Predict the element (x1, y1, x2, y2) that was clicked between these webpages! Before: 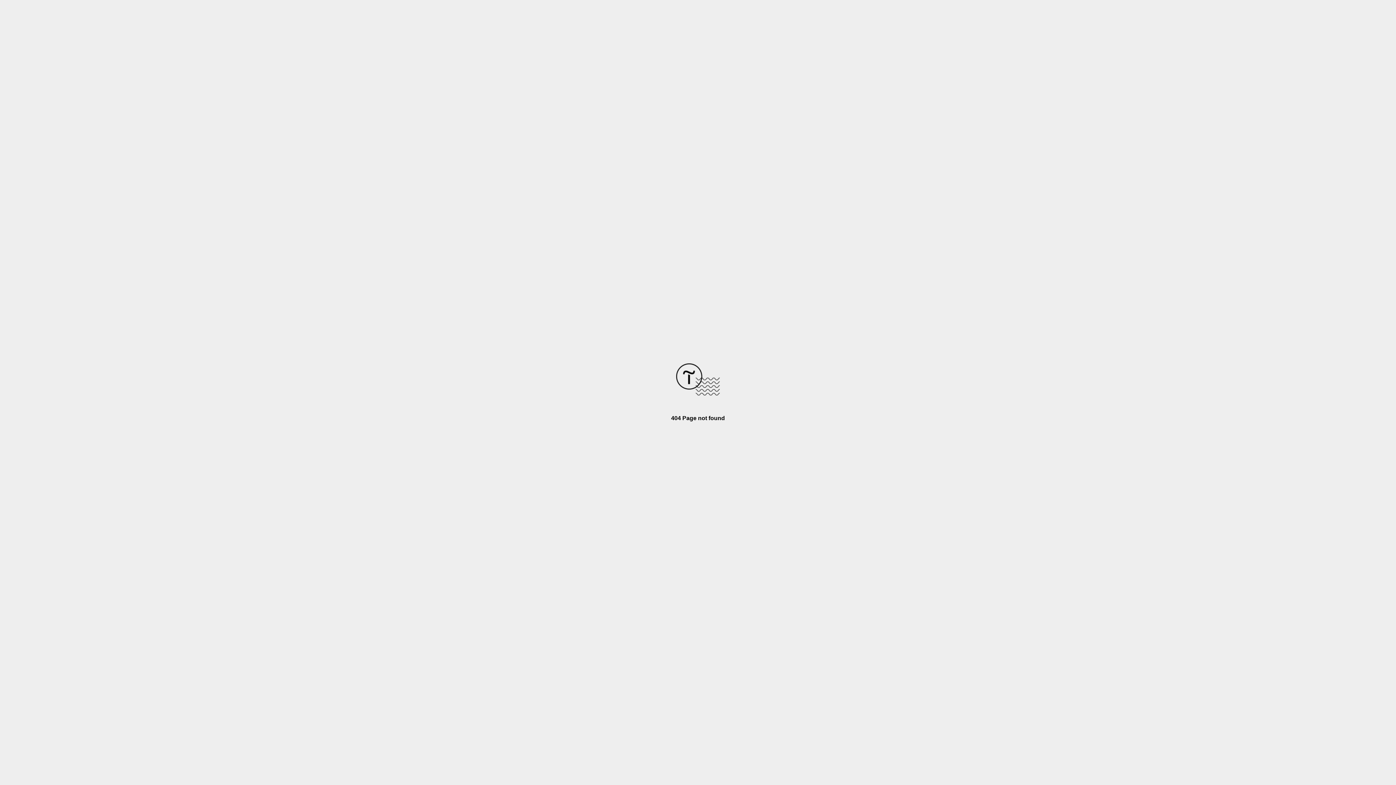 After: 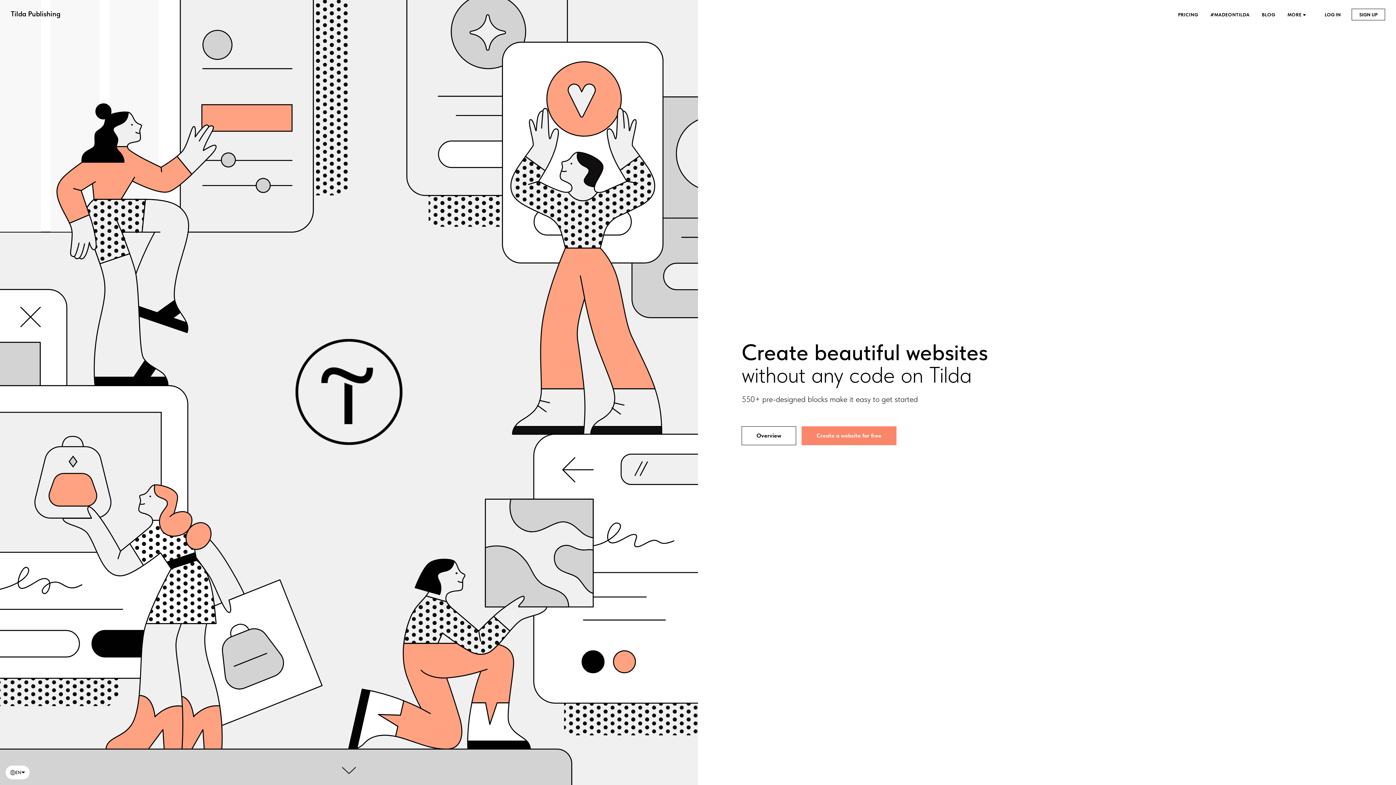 Action: bbox: (676, 390, 720, 396)